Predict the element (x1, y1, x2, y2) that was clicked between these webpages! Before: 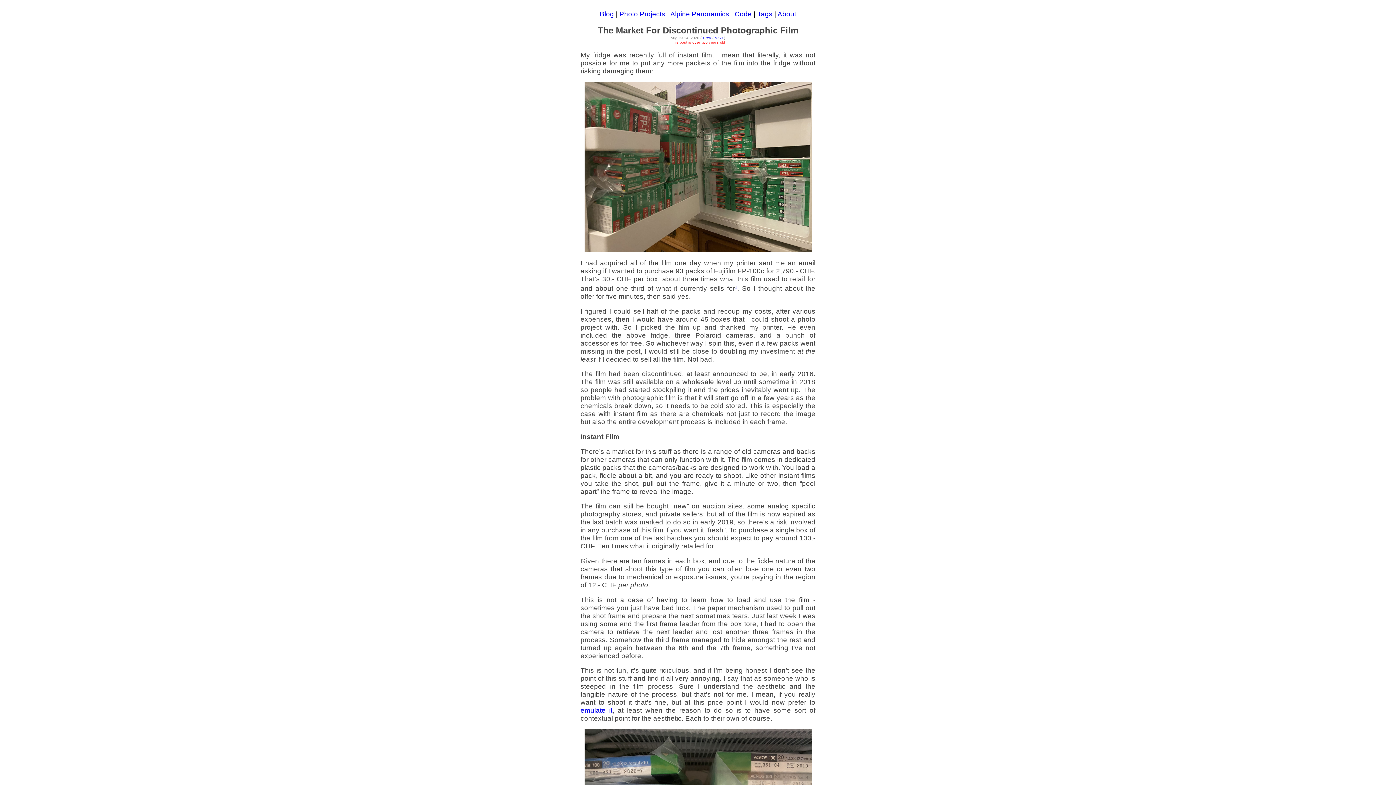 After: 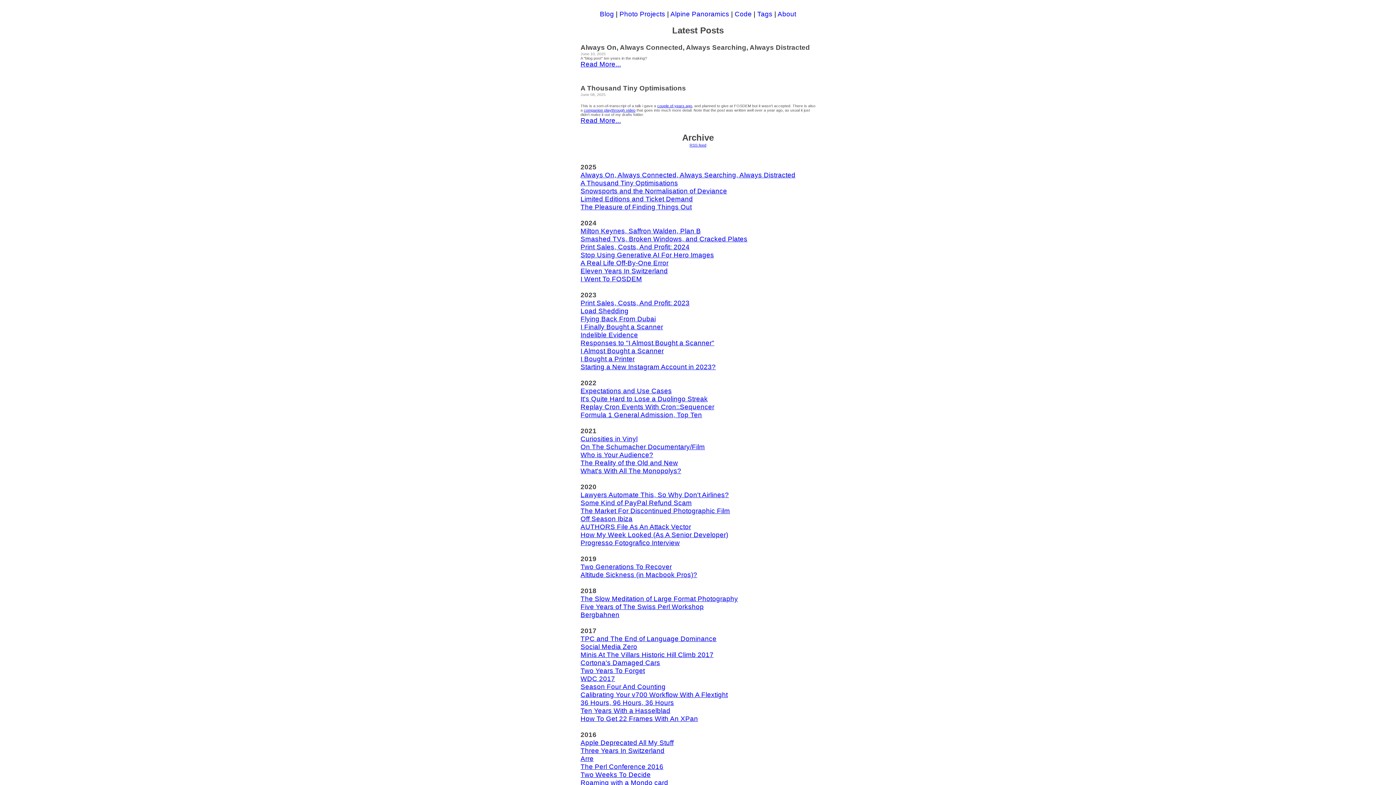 Action: label: Blog bbox: (600, 10, 614, 17)